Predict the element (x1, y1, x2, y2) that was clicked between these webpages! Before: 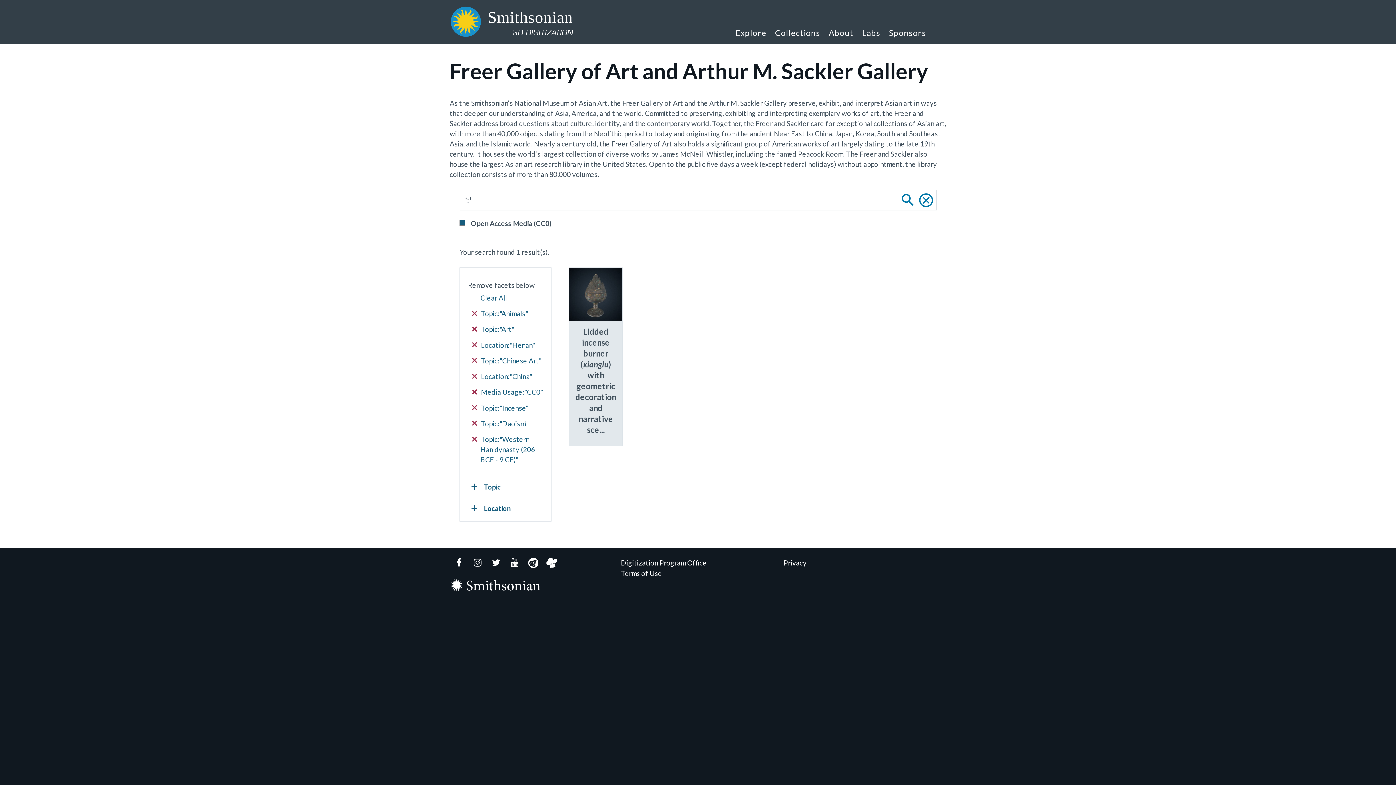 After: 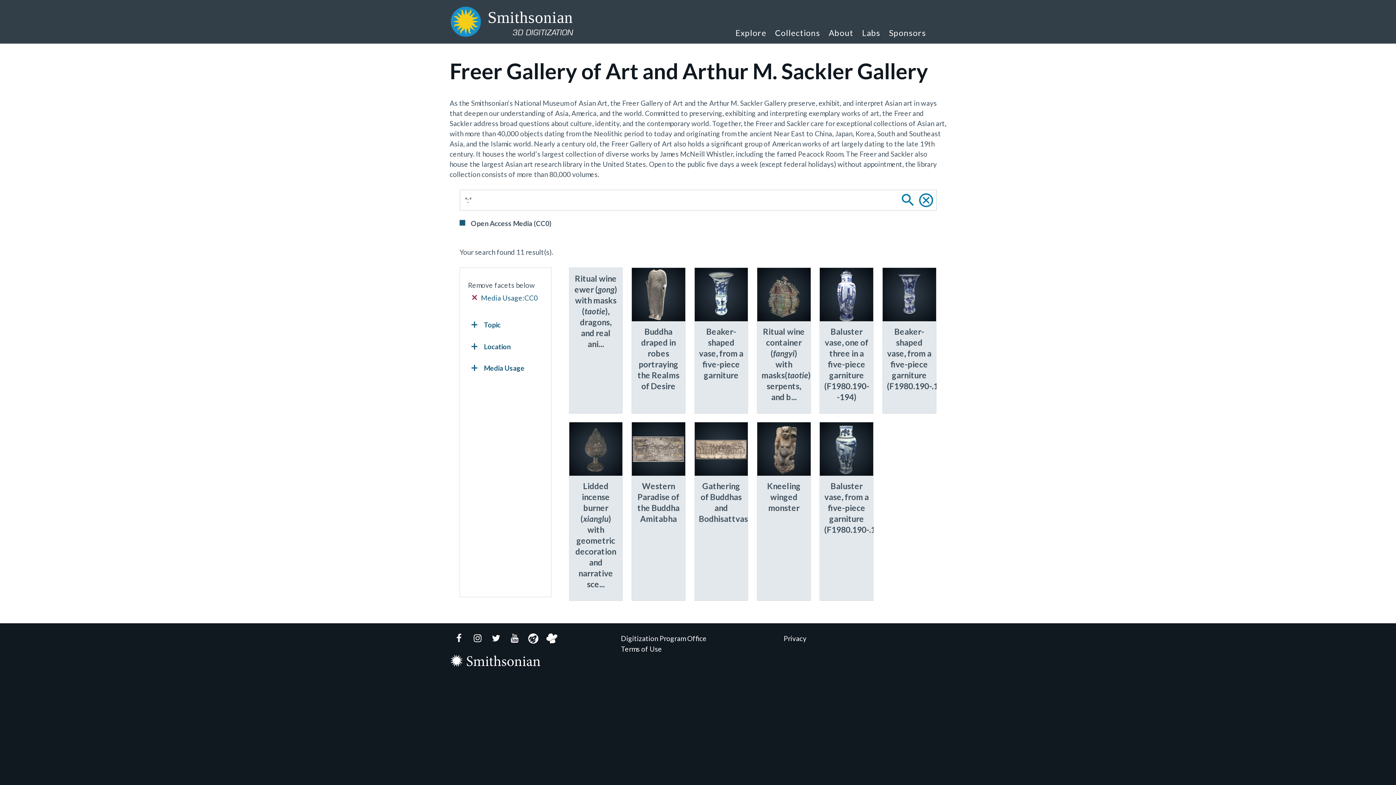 Action: bbox: (897, 189, 918, 210)